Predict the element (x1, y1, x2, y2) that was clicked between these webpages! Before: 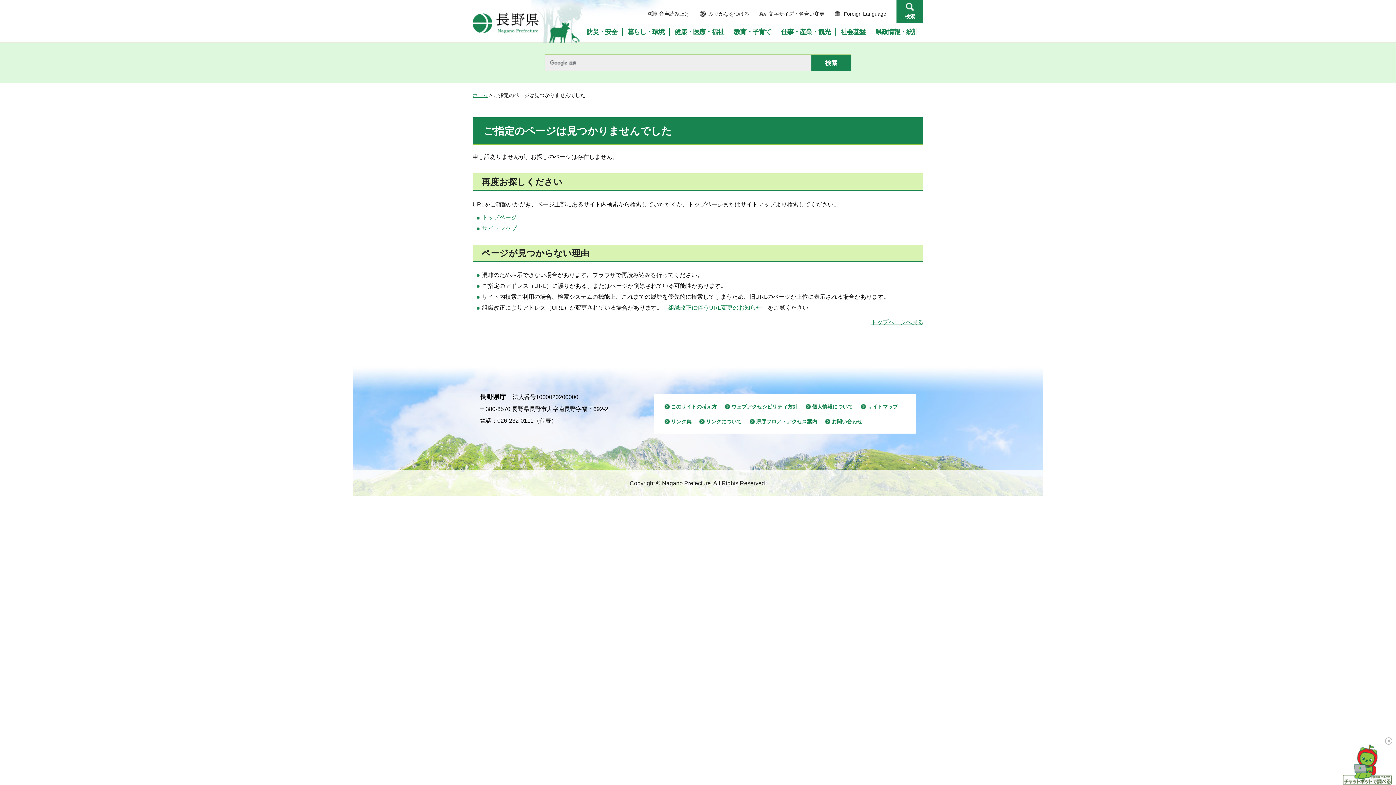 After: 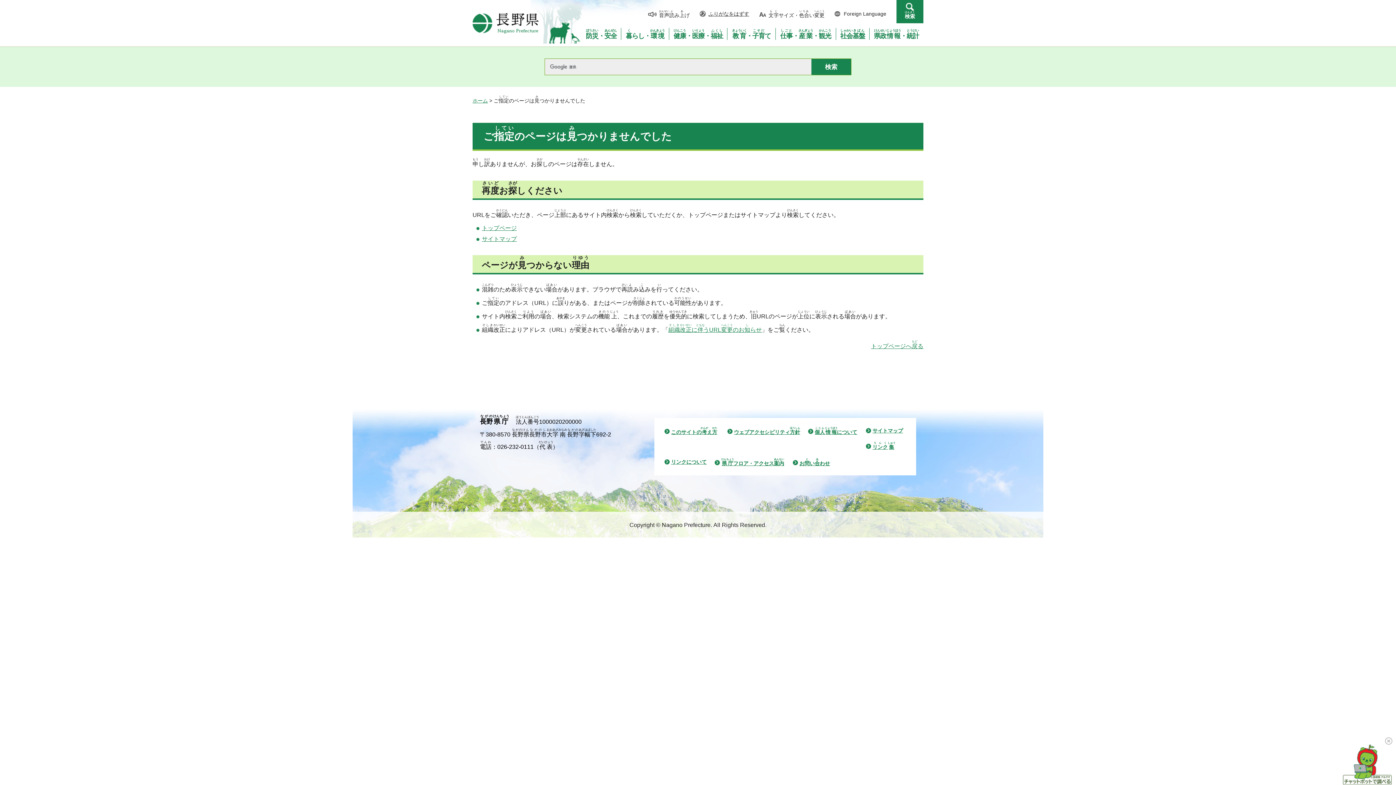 Action: label: ふりがなをつける bbox: (700, 9, 749, 17)